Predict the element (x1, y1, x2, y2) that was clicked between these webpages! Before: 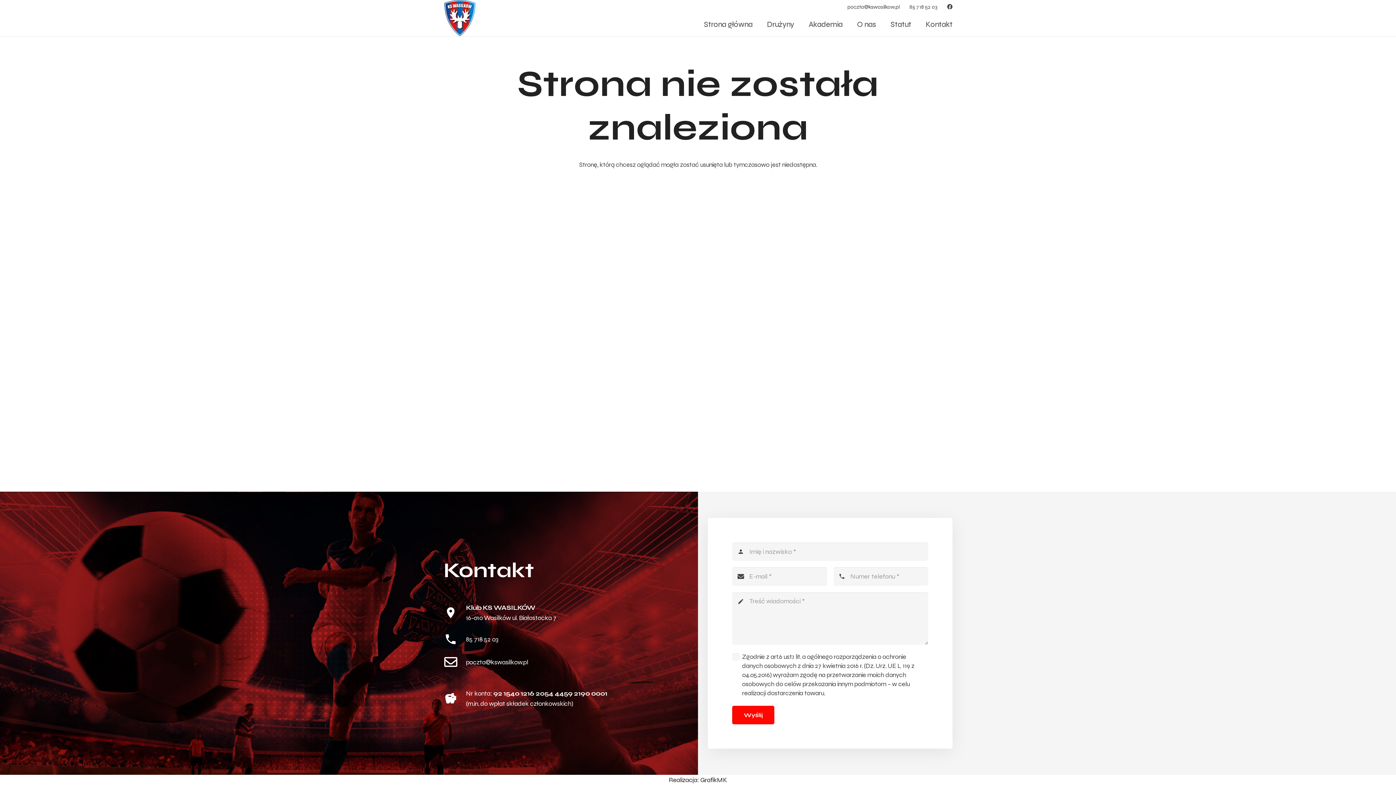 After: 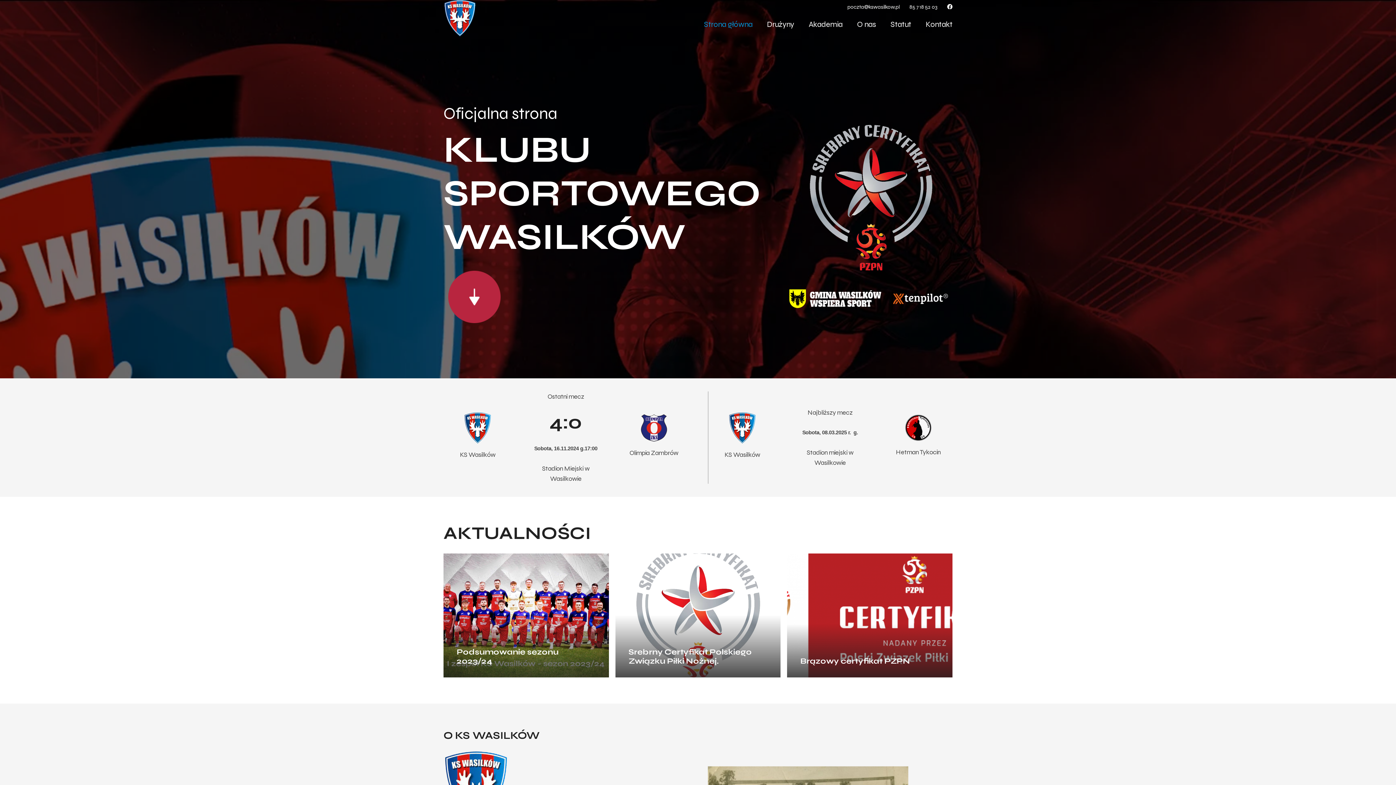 Action: label: logo-kswasilkow bbox: (443, 0, 476, 36)